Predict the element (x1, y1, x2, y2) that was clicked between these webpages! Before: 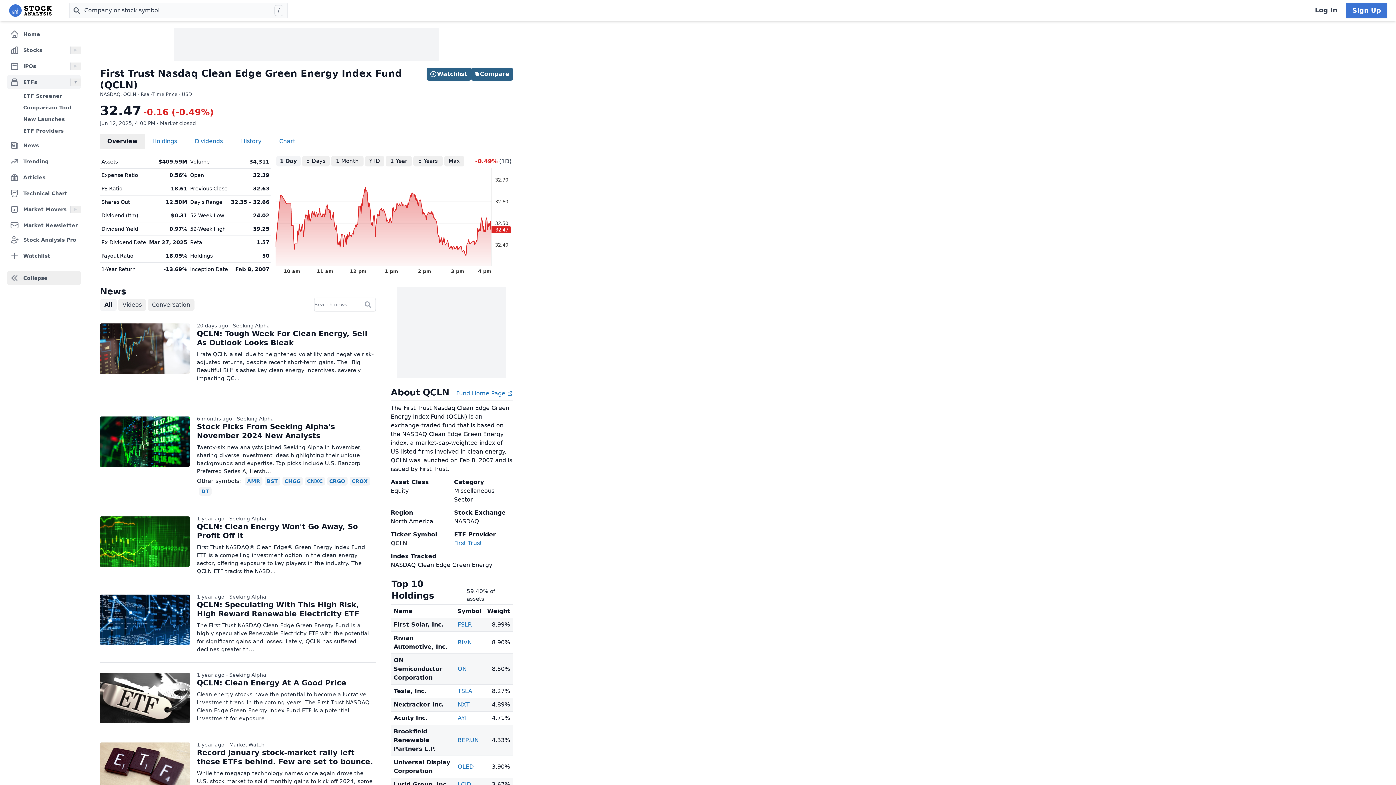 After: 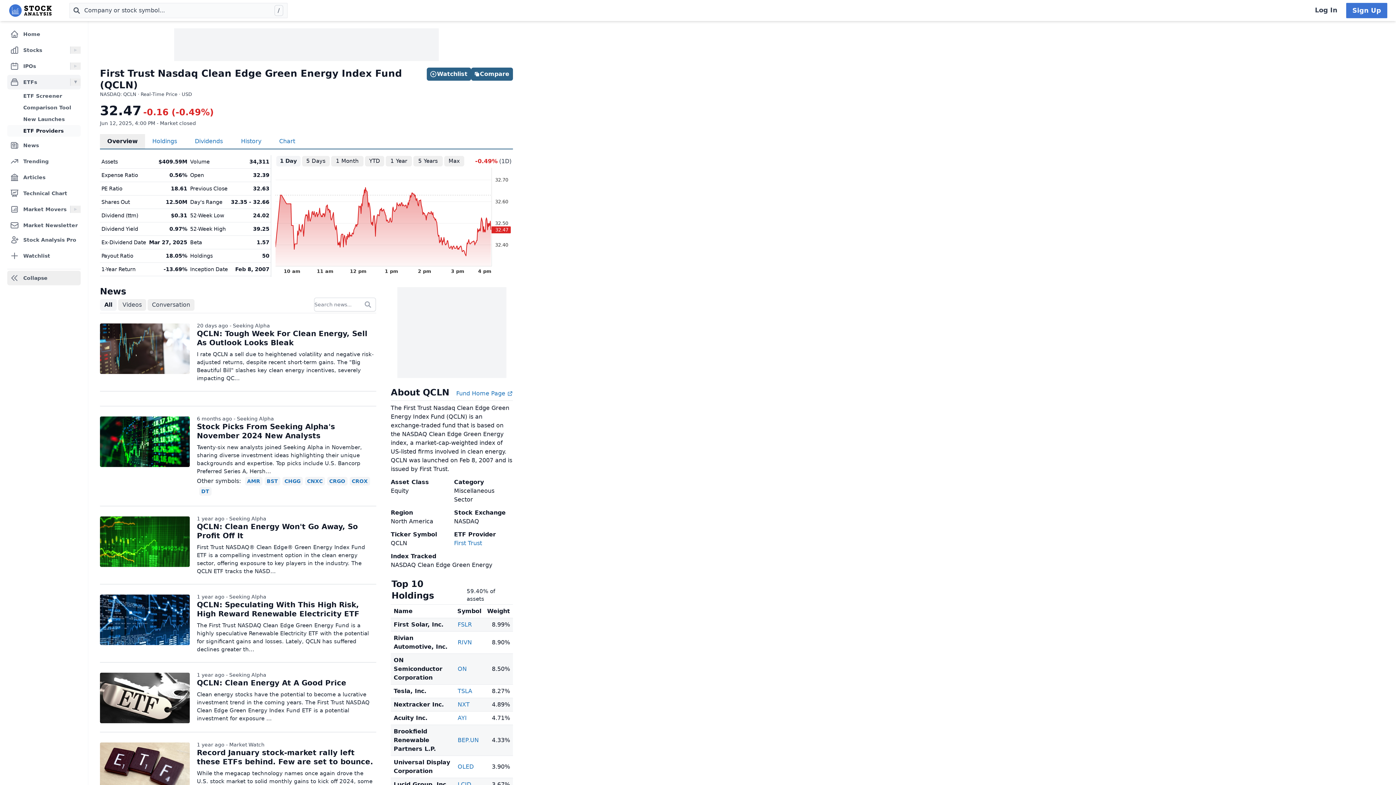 Action: label: ETF Providers bbox: (7, 125, 80, 136)